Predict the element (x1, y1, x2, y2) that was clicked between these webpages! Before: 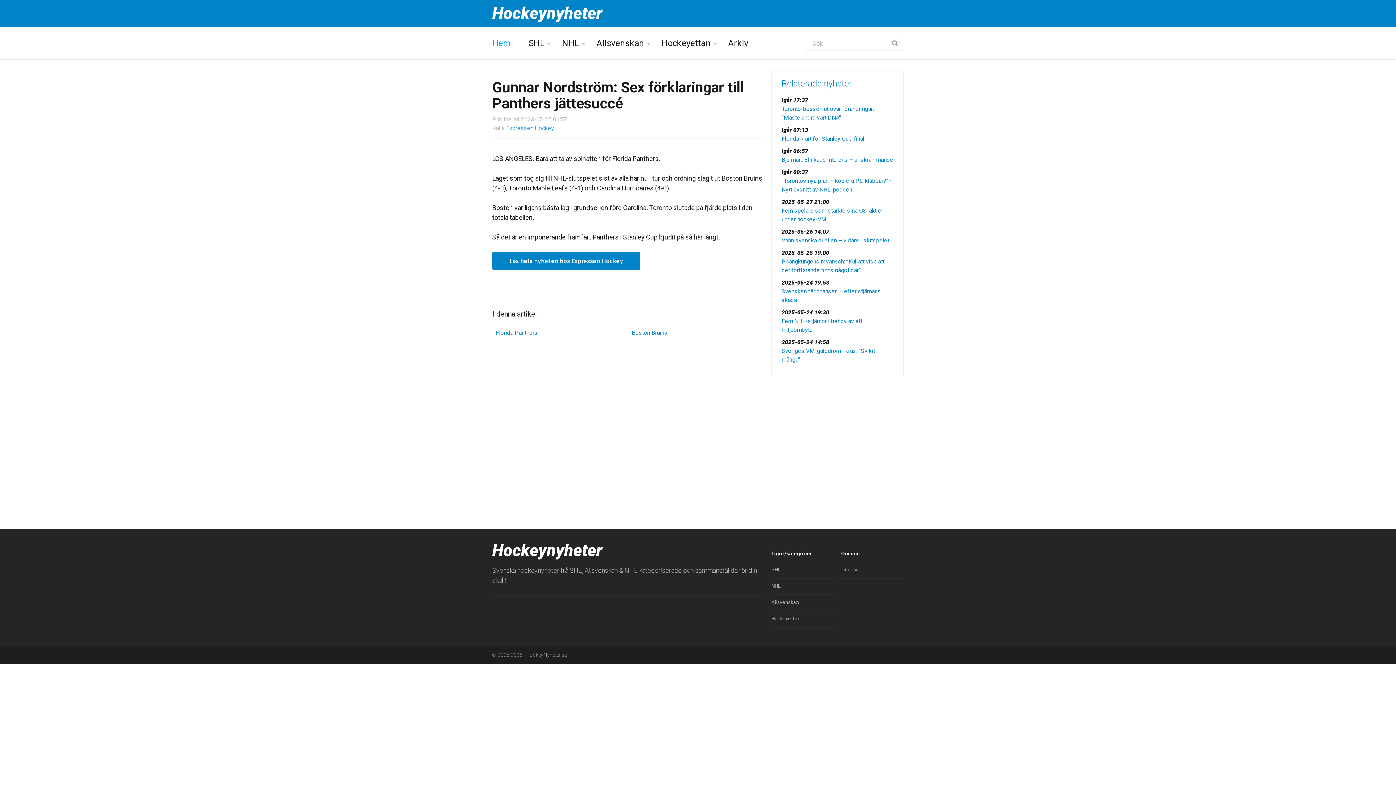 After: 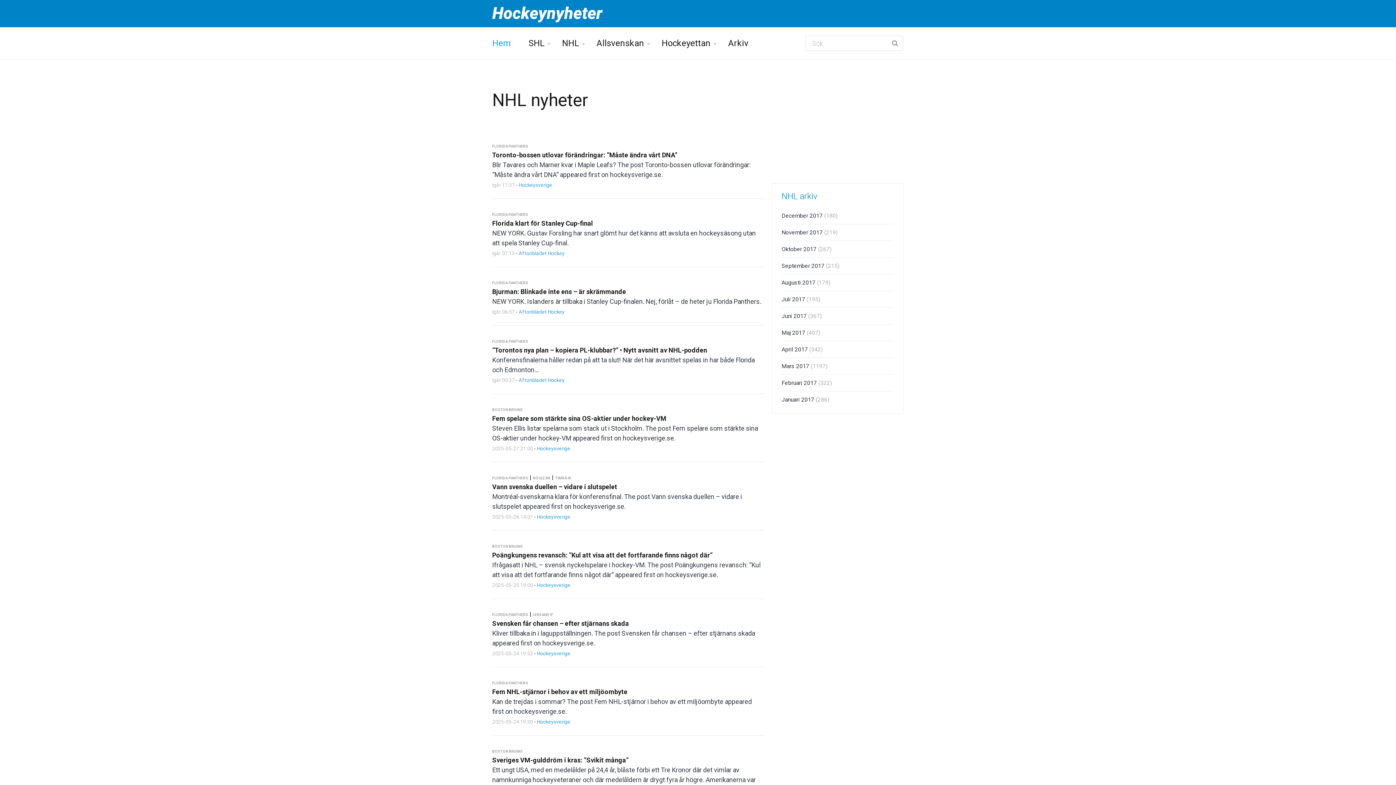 Action: label: NHL bbox: (562, 27, 579, 59)